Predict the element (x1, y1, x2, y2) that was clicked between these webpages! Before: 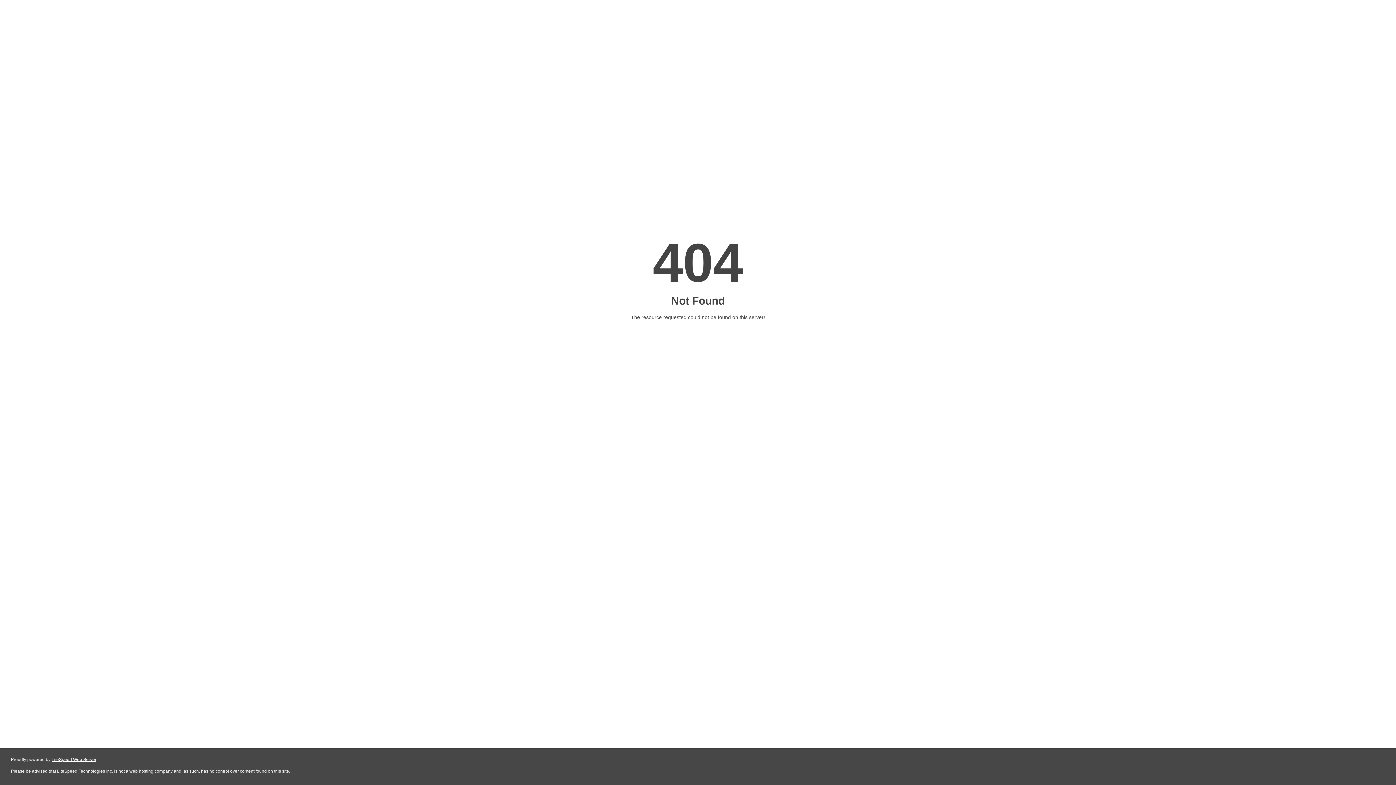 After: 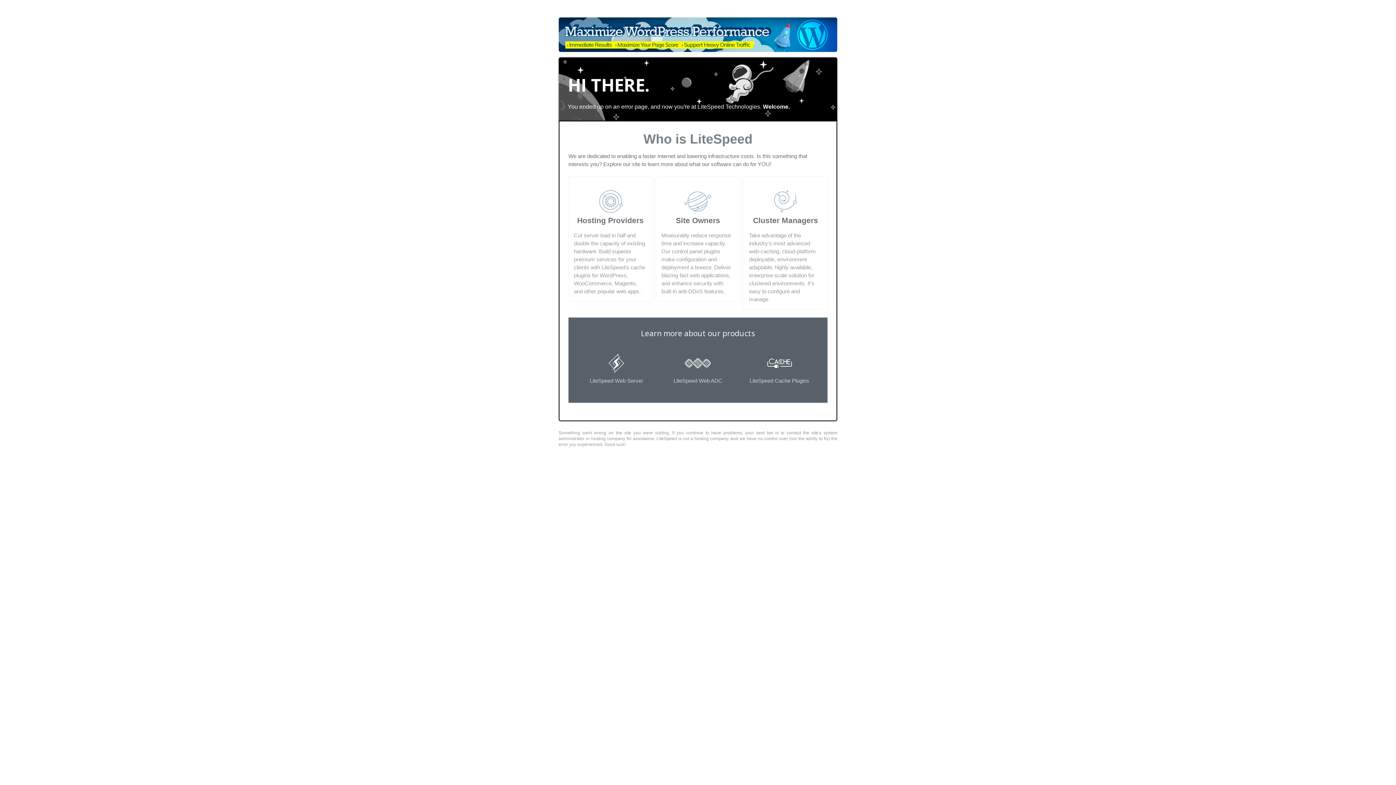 Action: label: LiteSpeed Web Server bbox: (51, 757, 96, 762)